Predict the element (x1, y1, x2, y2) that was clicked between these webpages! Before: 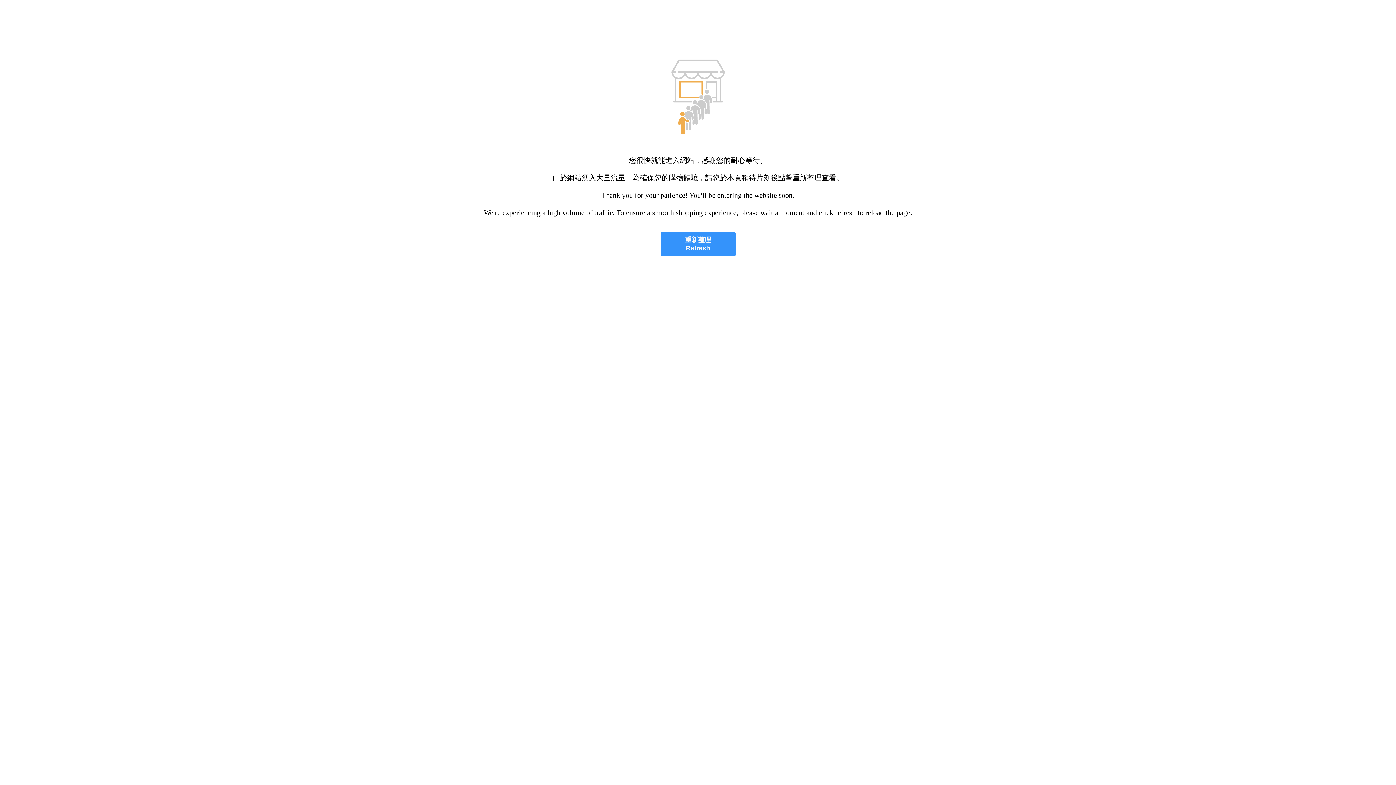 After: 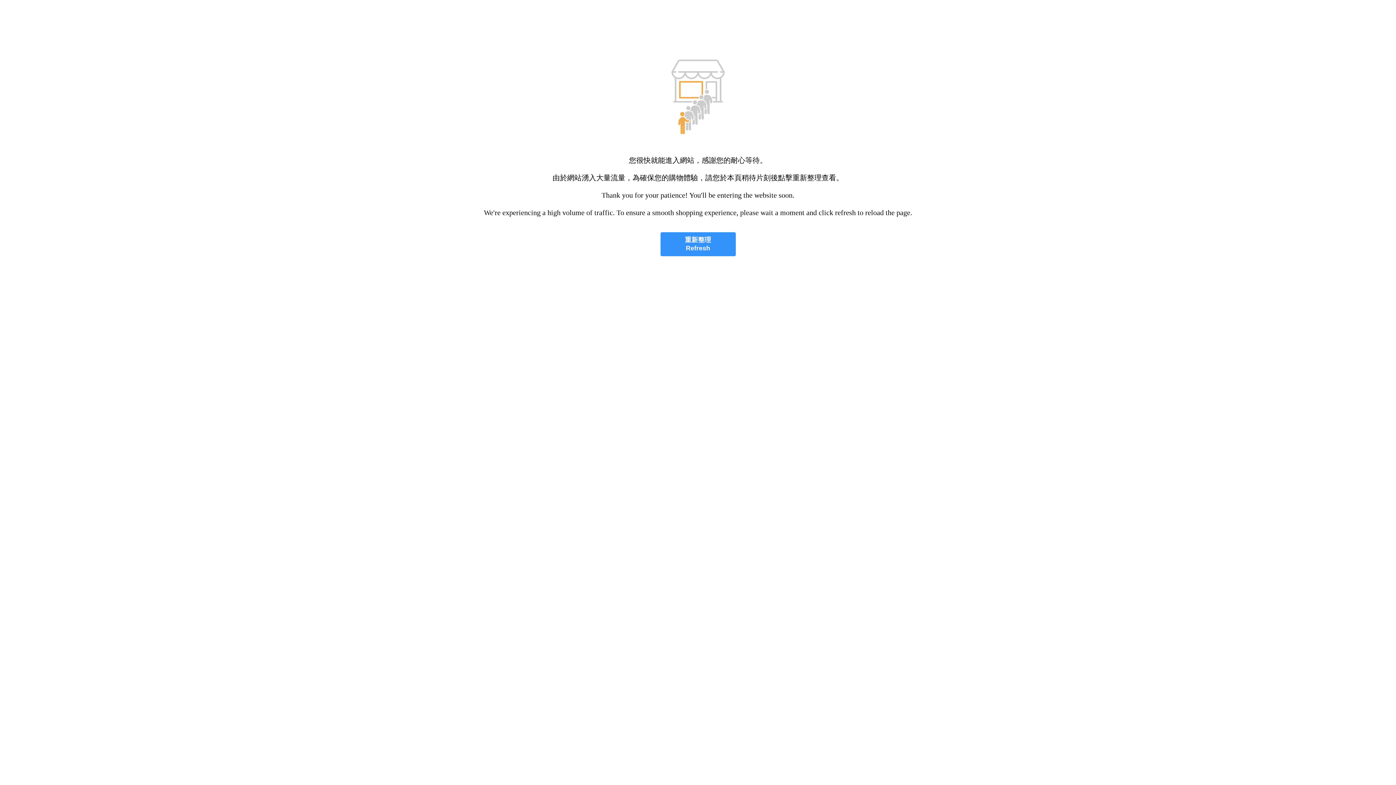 Action: label: 重新整理
Refresh bbox: (660, 232, 735, 256)